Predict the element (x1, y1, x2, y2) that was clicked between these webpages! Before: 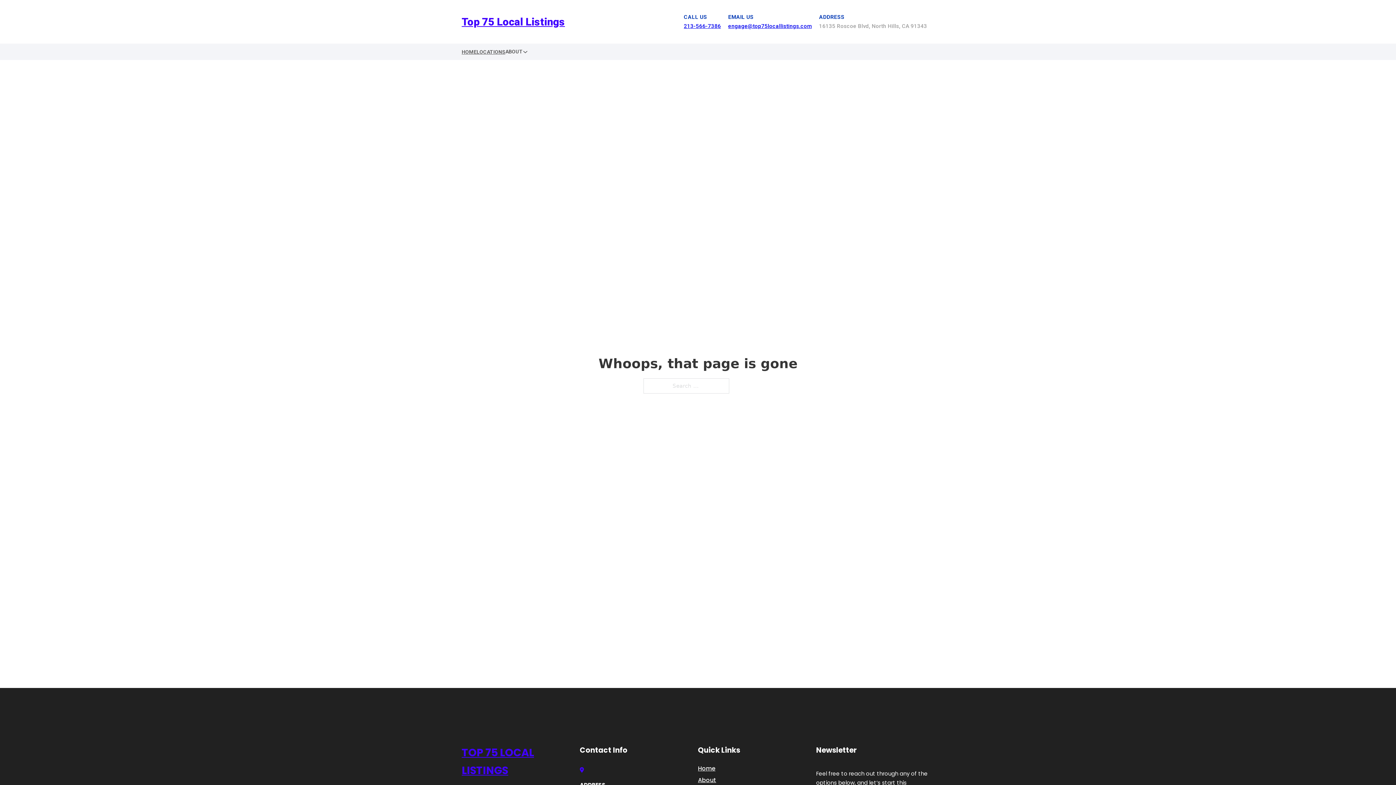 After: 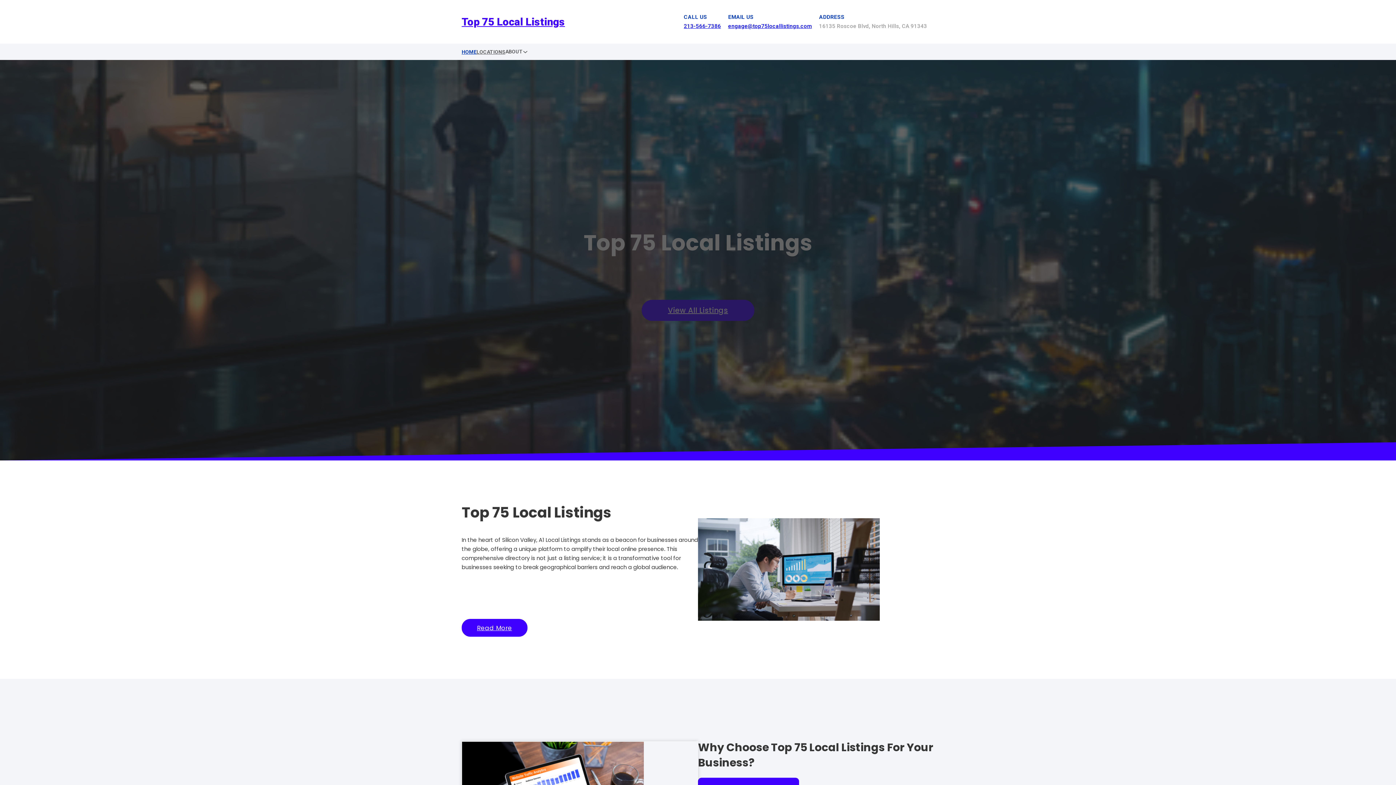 Action: bbox: (461, 47, 476, 56) label: HOME